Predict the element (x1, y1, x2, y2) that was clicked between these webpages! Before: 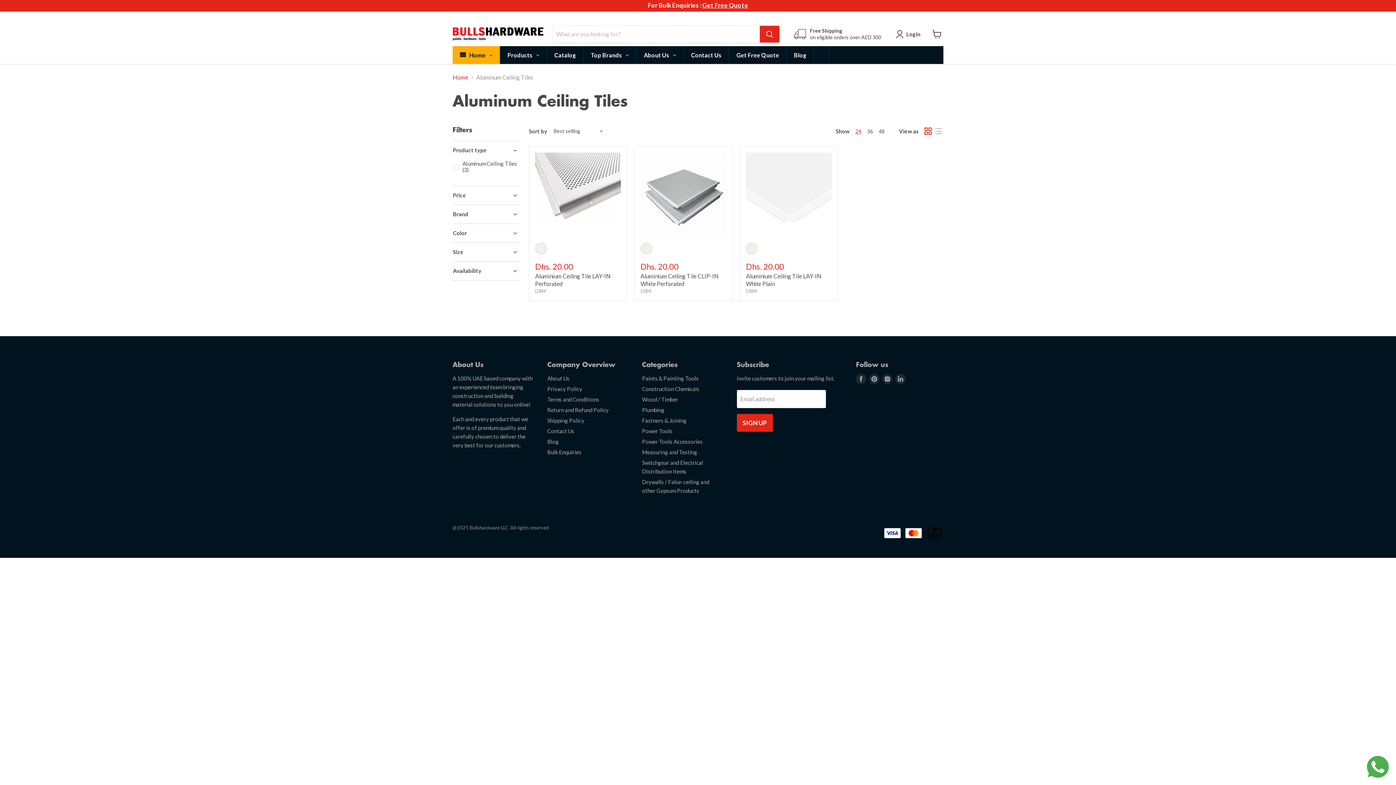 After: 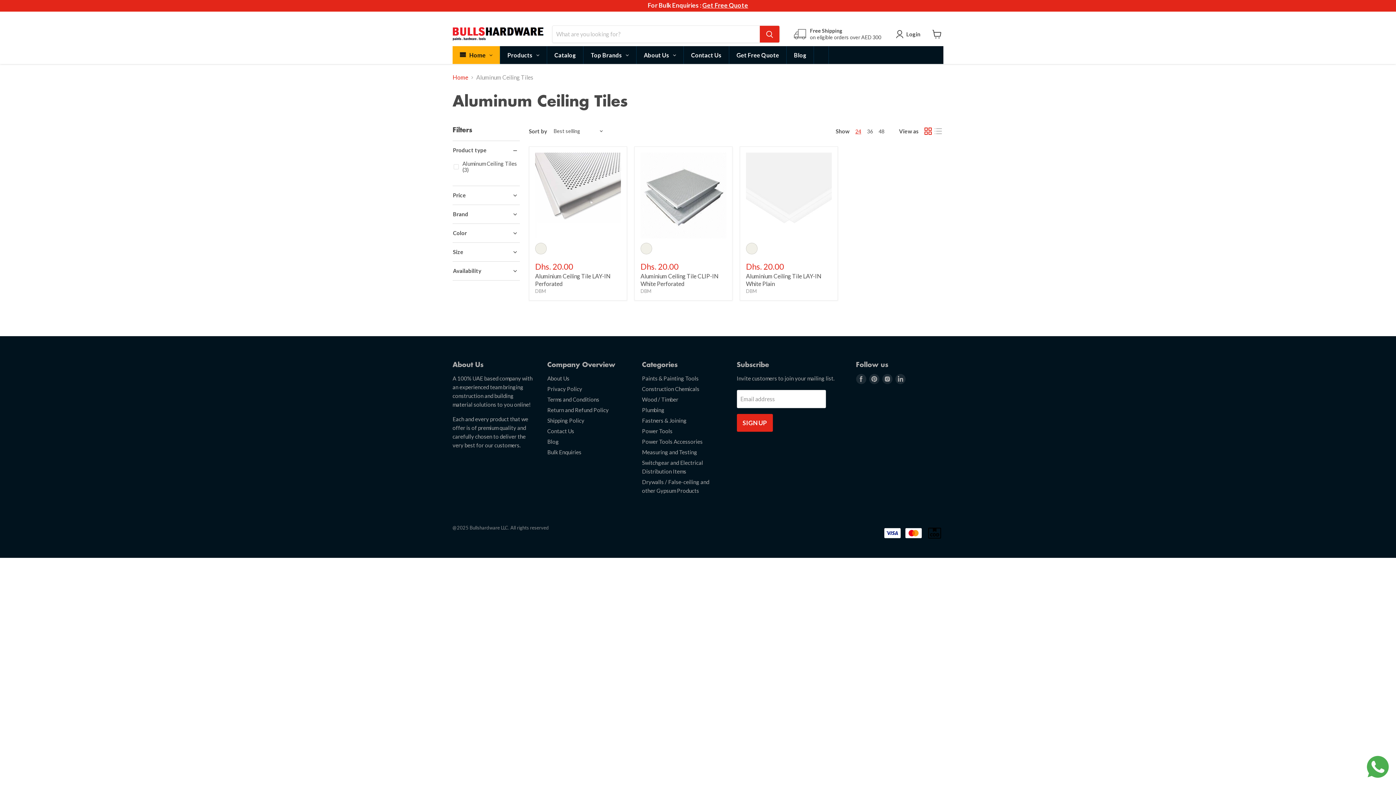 Action: bbox: (1367, 756, 1389, 778)